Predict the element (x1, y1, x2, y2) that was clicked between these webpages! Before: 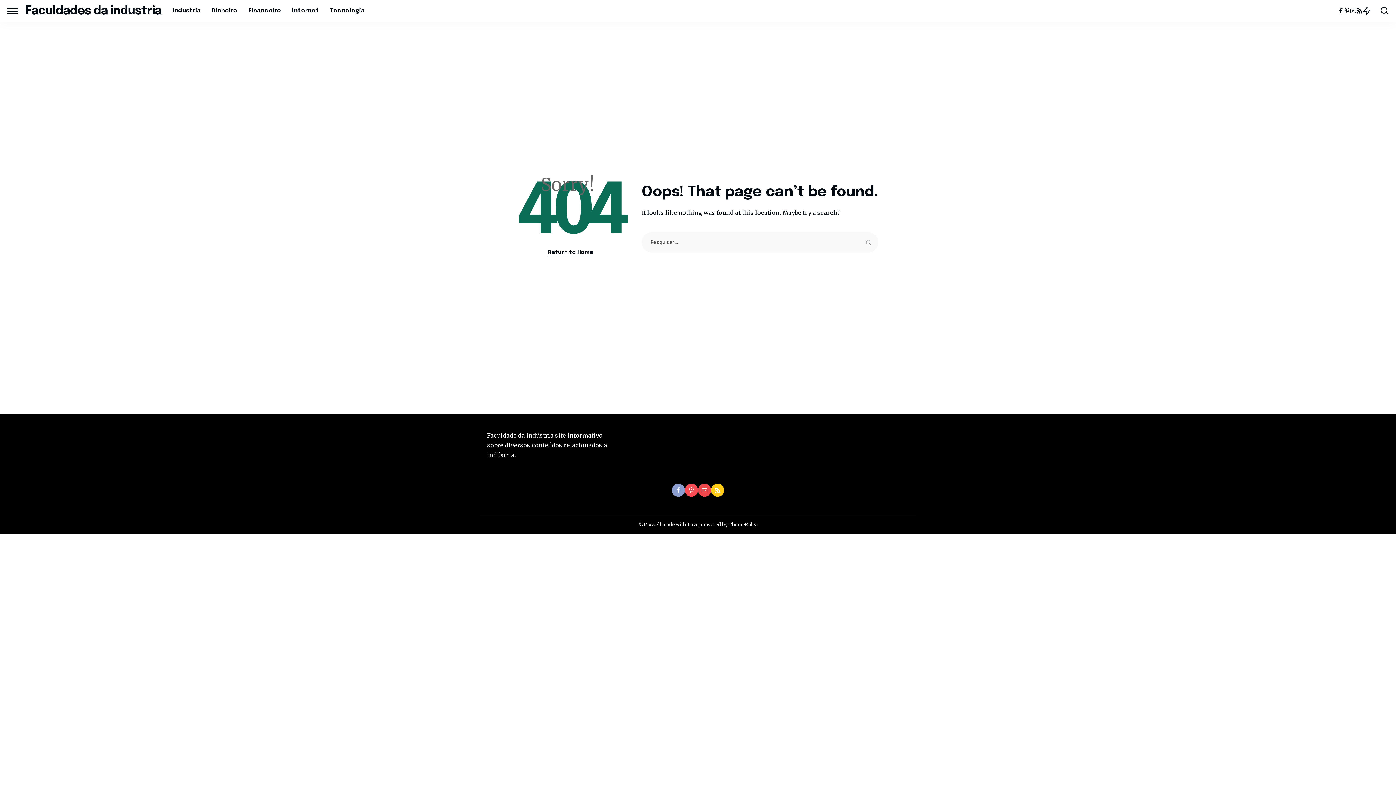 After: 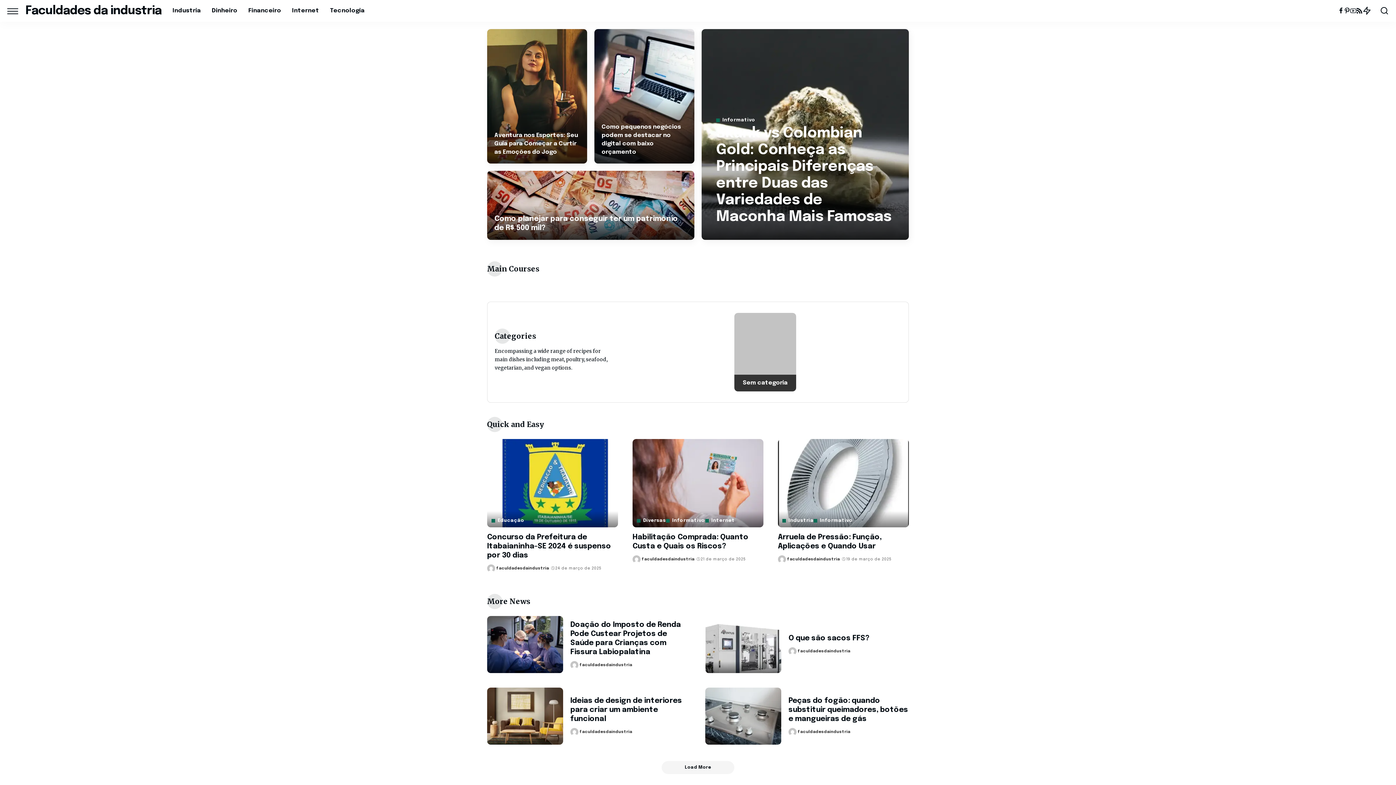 Action: bbox: (25, 4, 161, 17) label: Faculdades da industria